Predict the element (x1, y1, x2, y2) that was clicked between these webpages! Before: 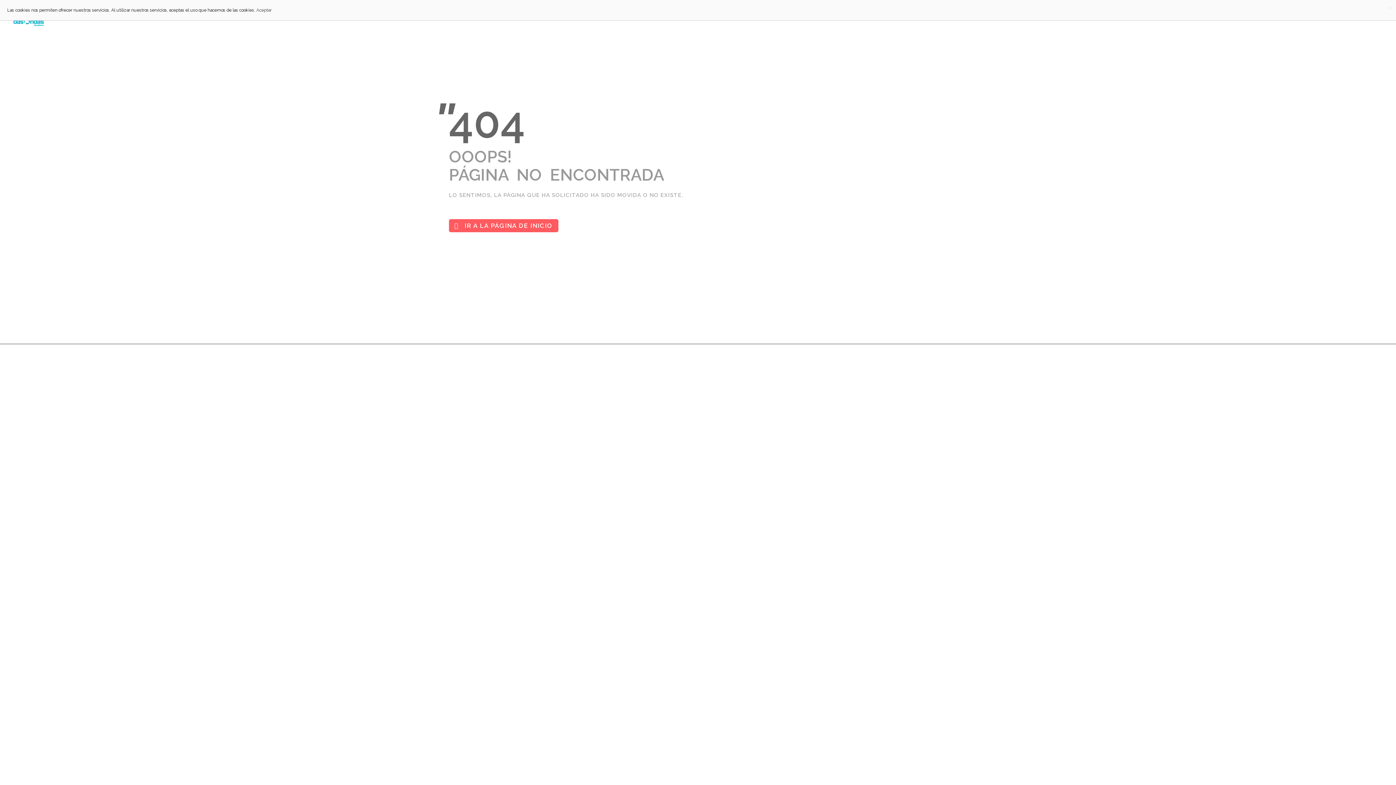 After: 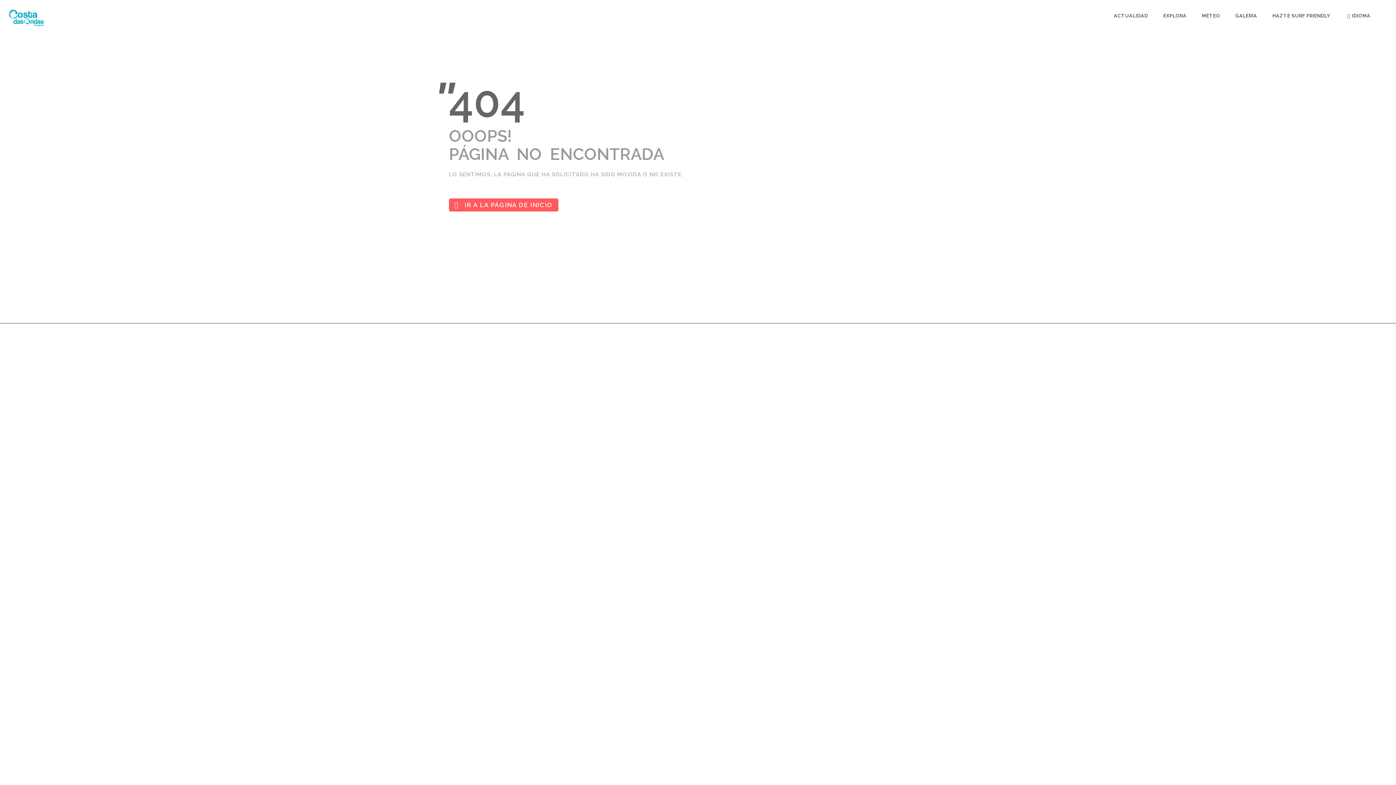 Action: label: Aceptar bbox: (256, 7, 271, 12)